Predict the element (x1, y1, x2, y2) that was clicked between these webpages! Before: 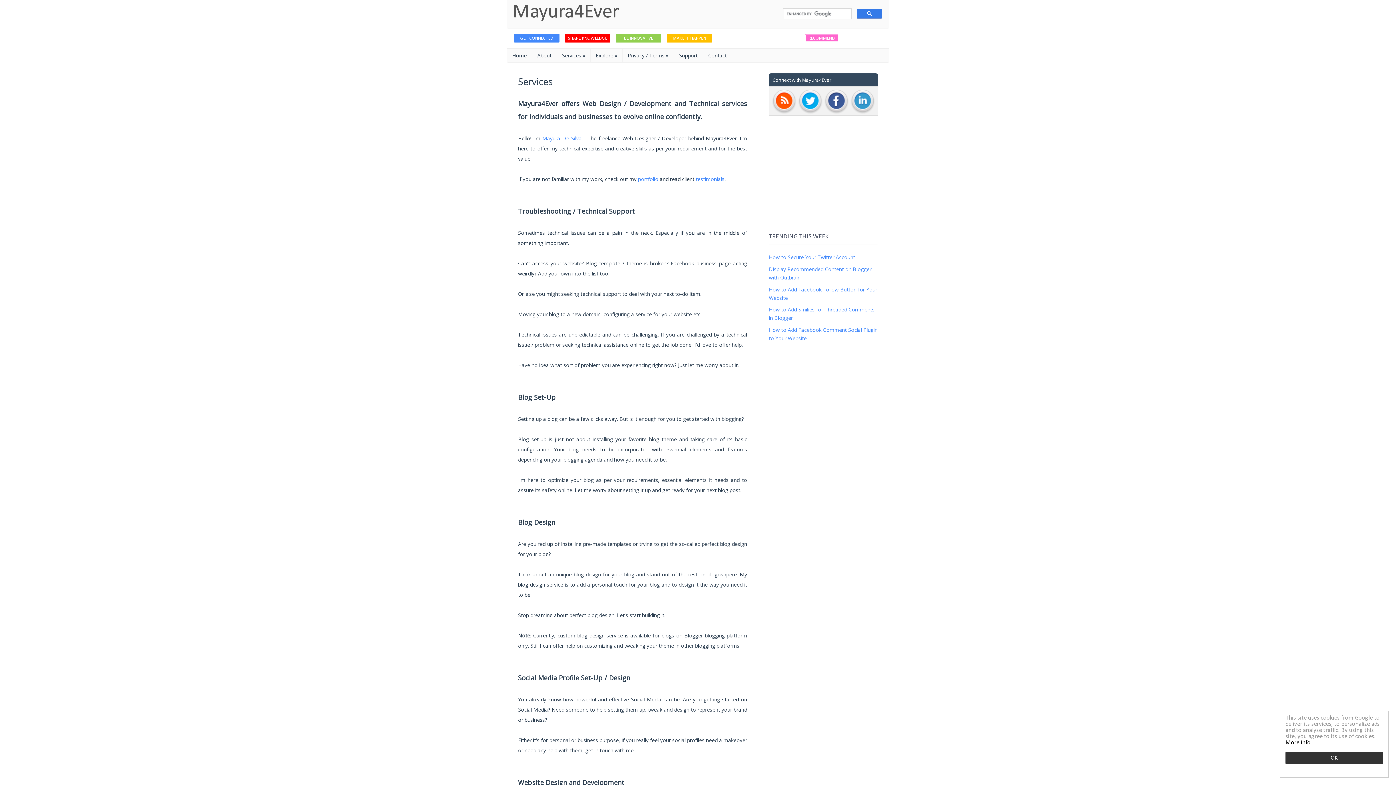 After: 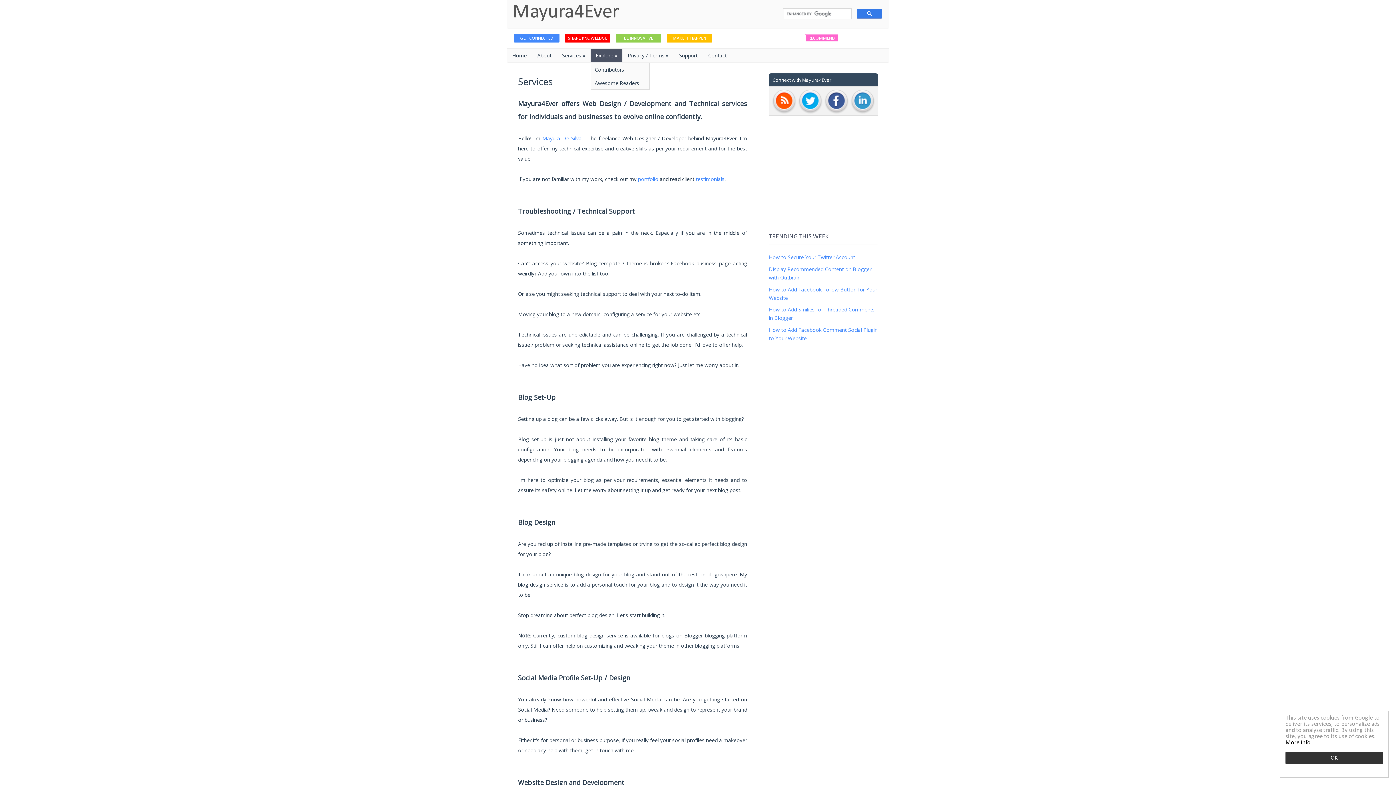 Action: label: Explore » bbox: (590, 49, 622, 62)